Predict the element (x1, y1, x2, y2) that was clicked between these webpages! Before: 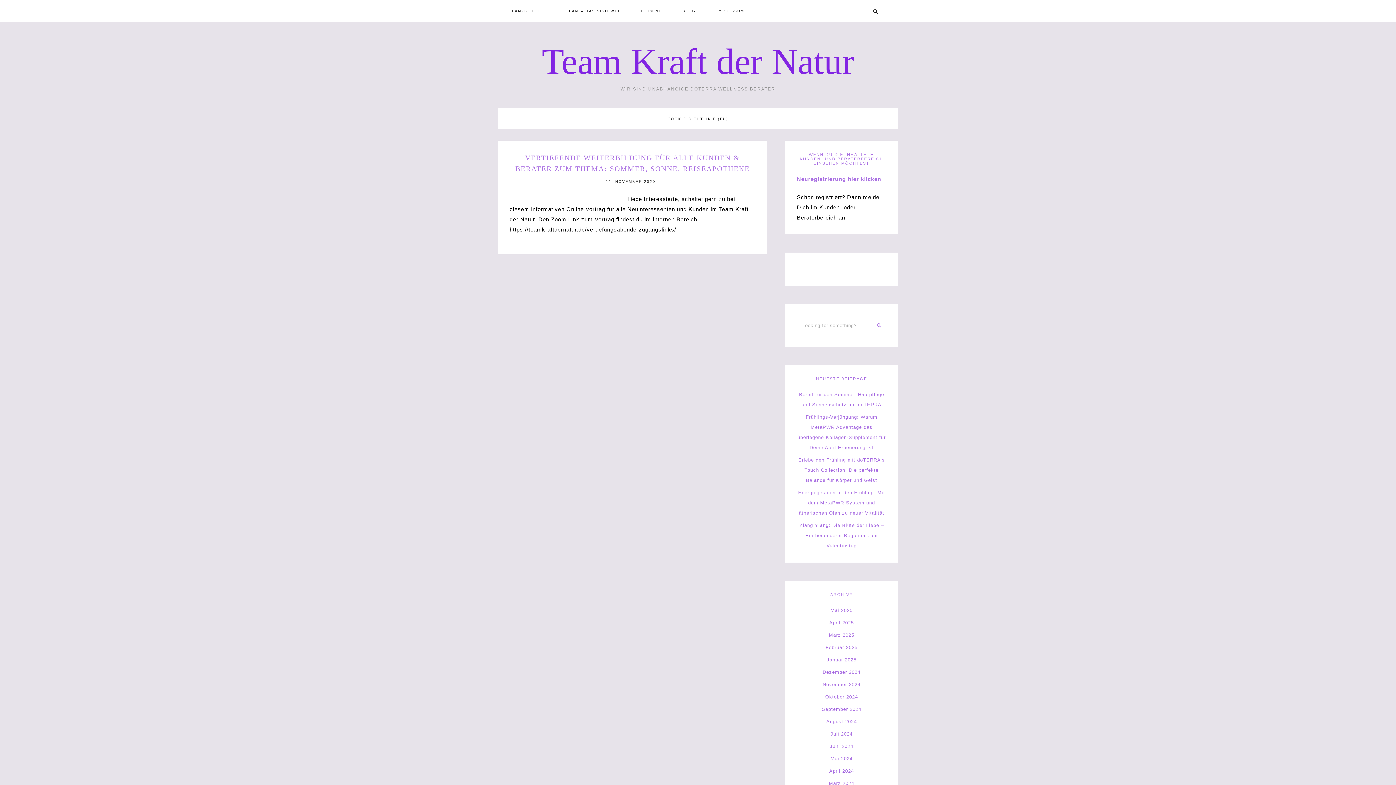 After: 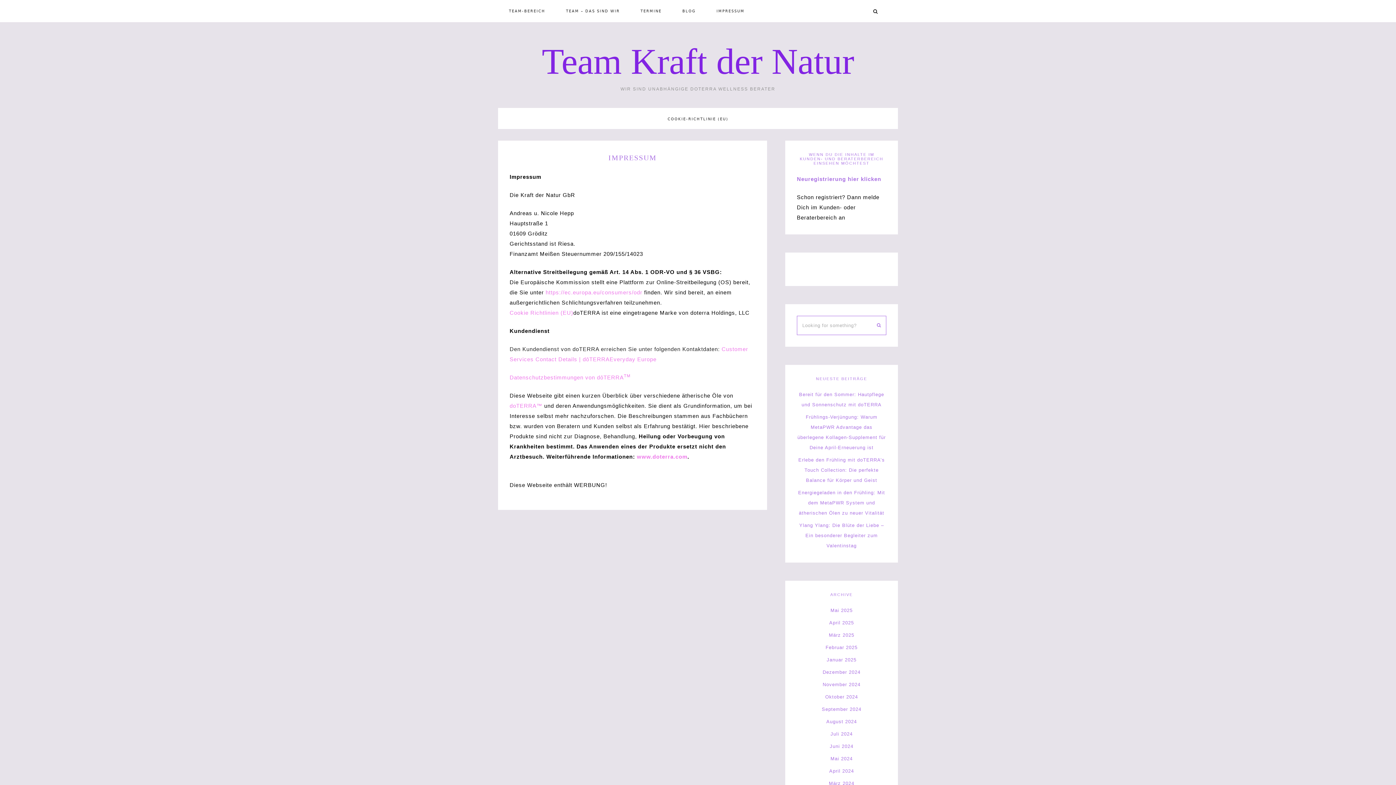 Action: label: IMPRESSUM bbox: (707, 0, 754, 20)